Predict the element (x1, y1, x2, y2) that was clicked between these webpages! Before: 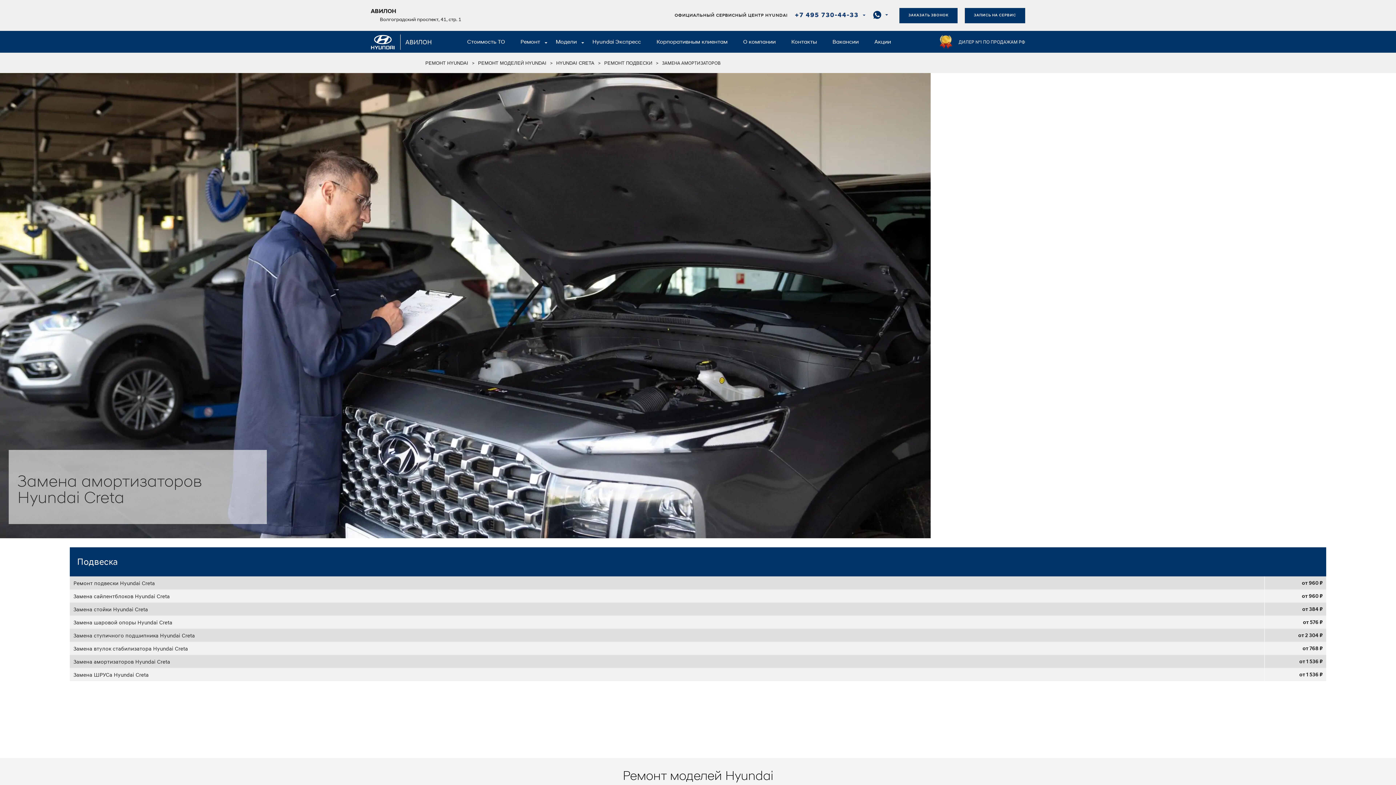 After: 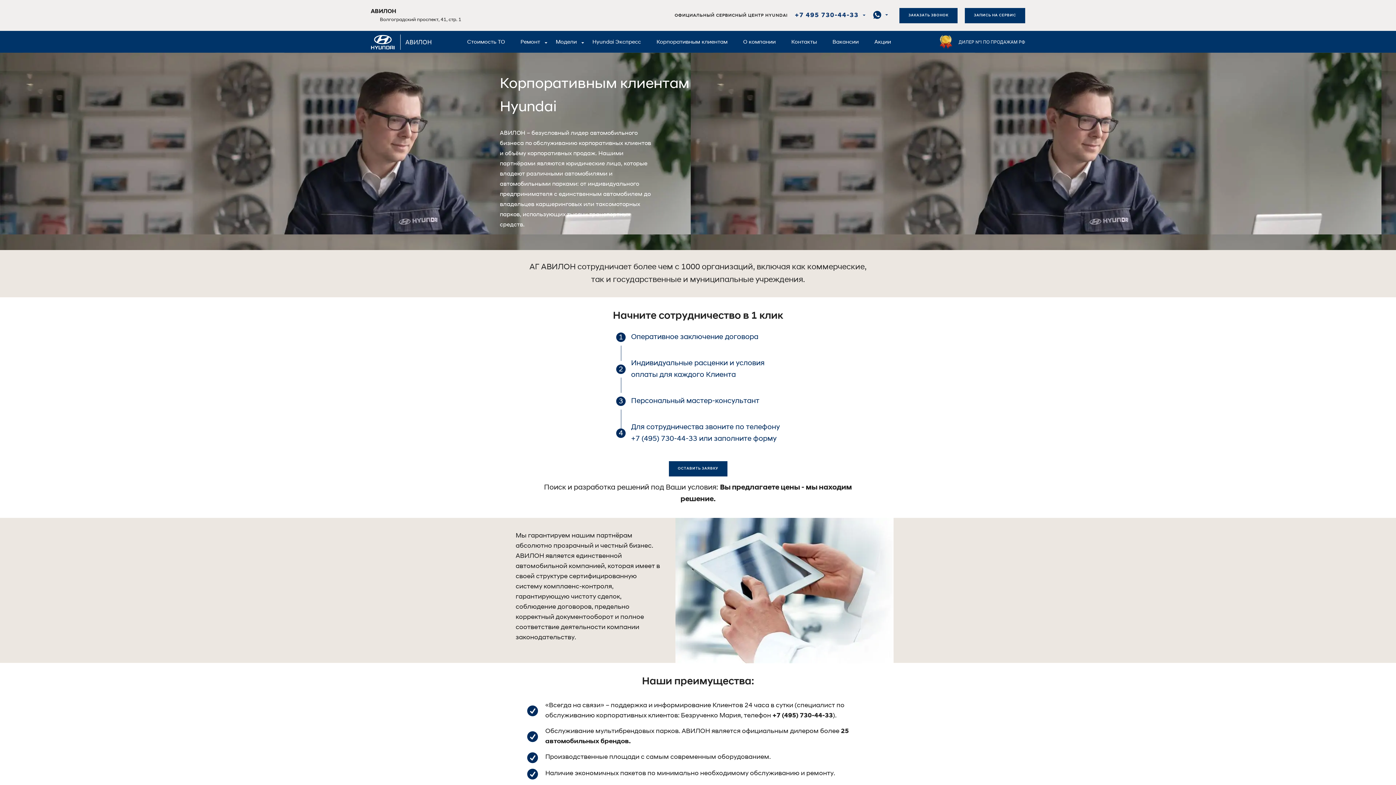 Action: bbox: (17, 258, 83, 264) label: Корпоративным клиентам